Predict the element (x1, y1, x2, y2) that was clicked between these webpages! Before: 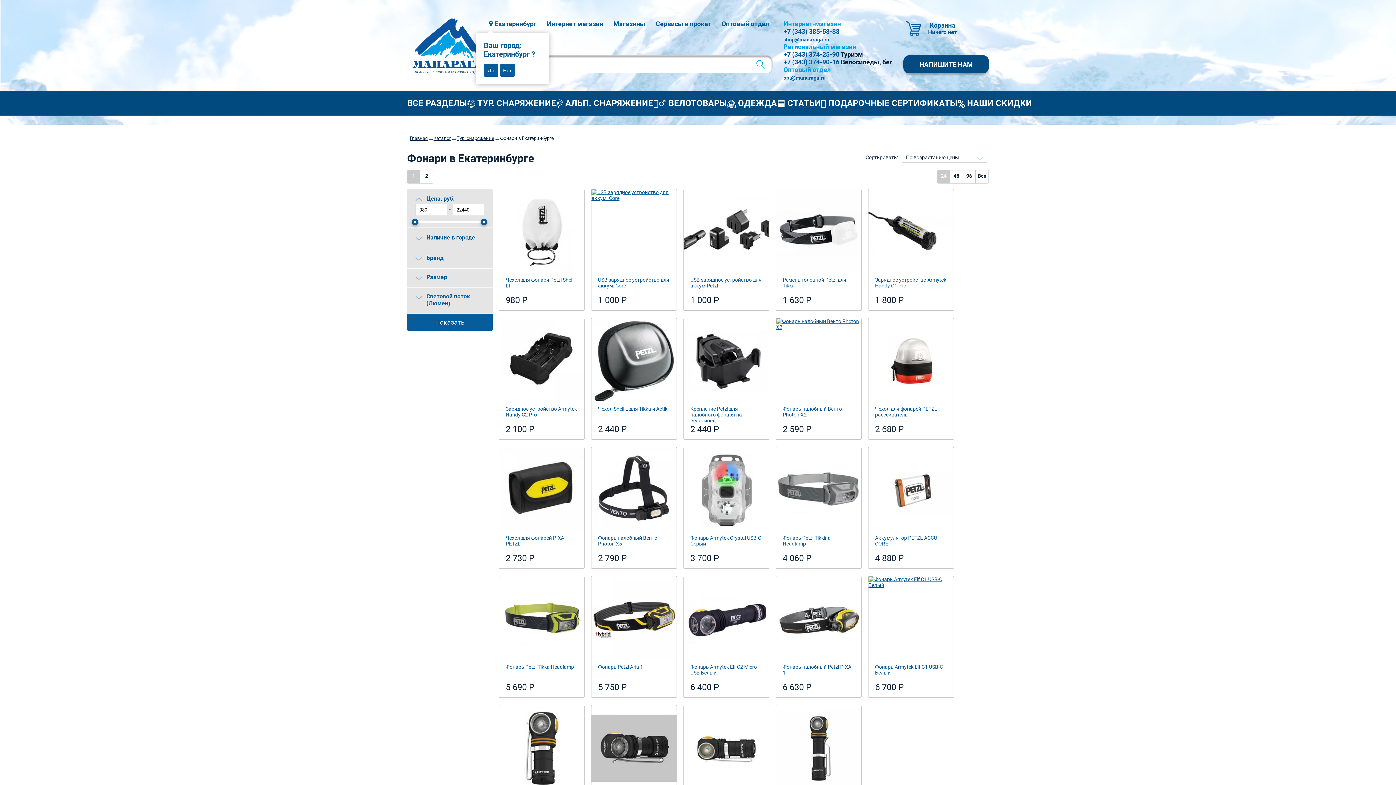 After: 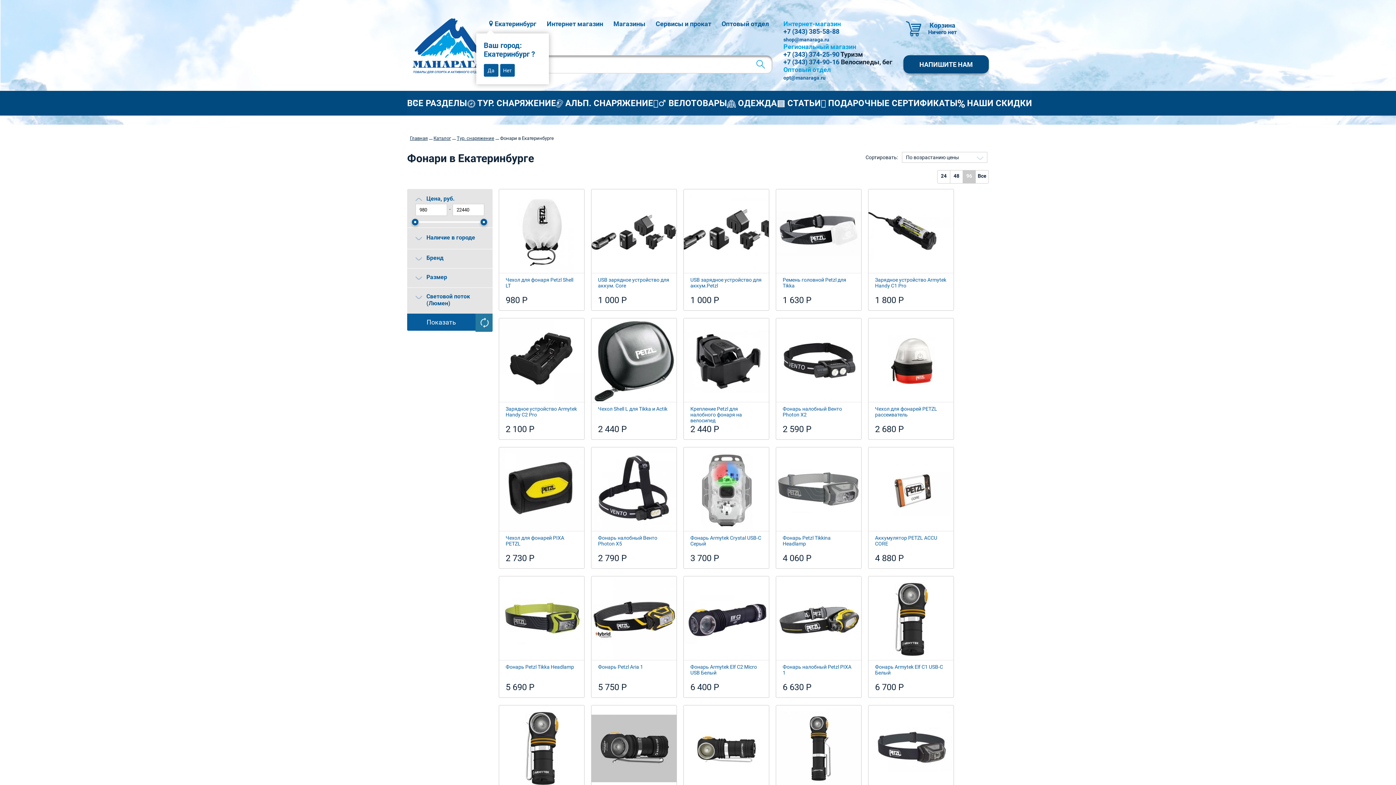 Action: bbox: (963, 170, 976, 183) label: 96